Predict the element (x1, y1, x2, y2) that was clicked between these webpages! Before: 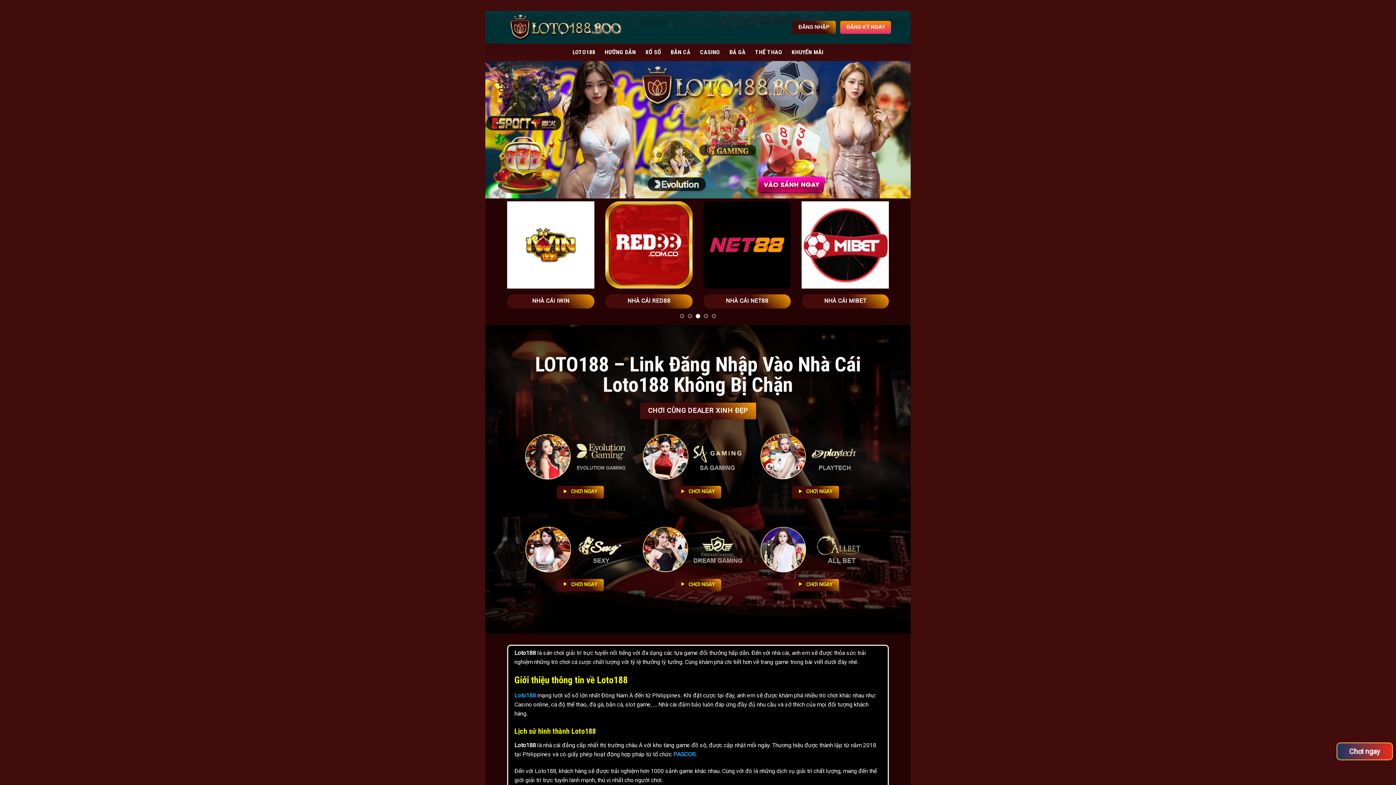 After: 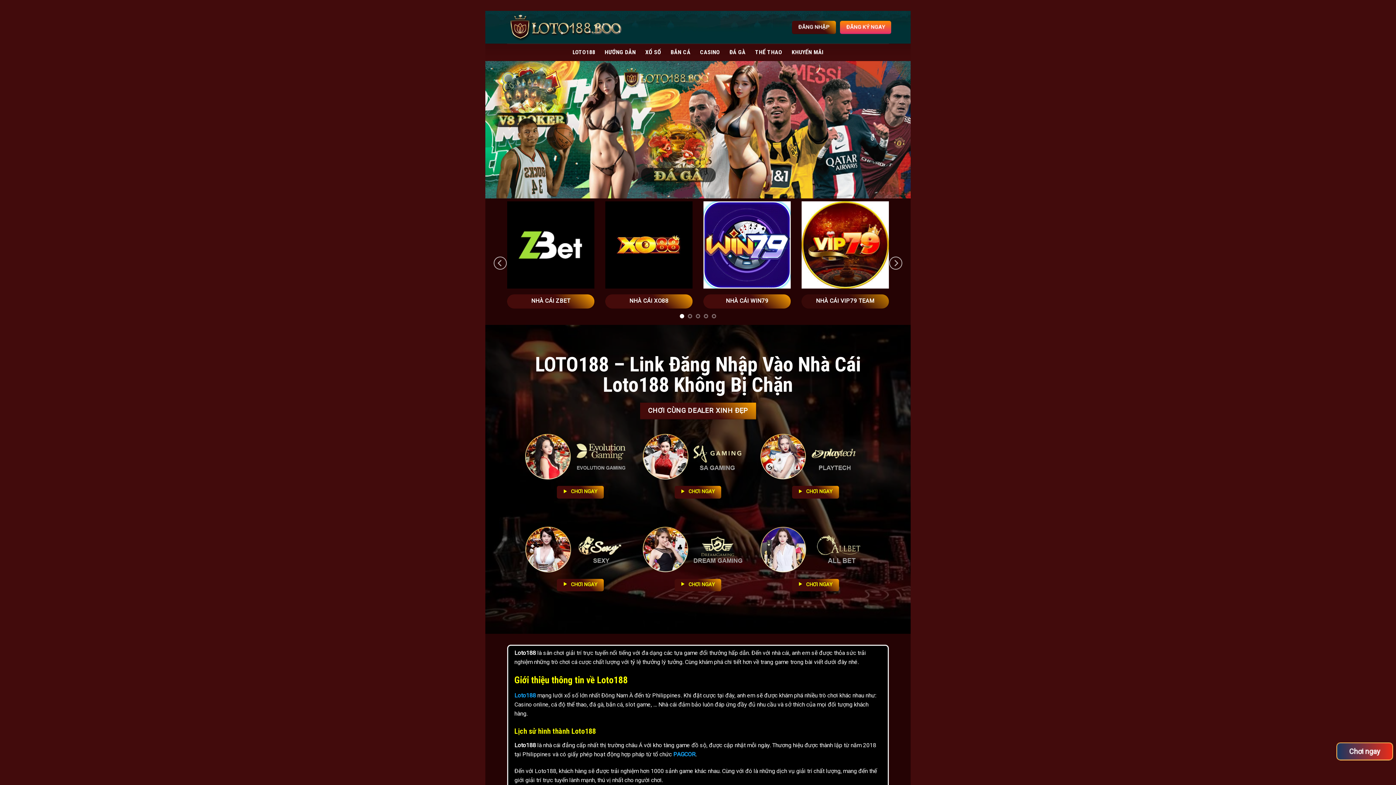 Action: bbox: (801, 294, 889, 308) label: NHÀ CÁI VIP79 TEAM